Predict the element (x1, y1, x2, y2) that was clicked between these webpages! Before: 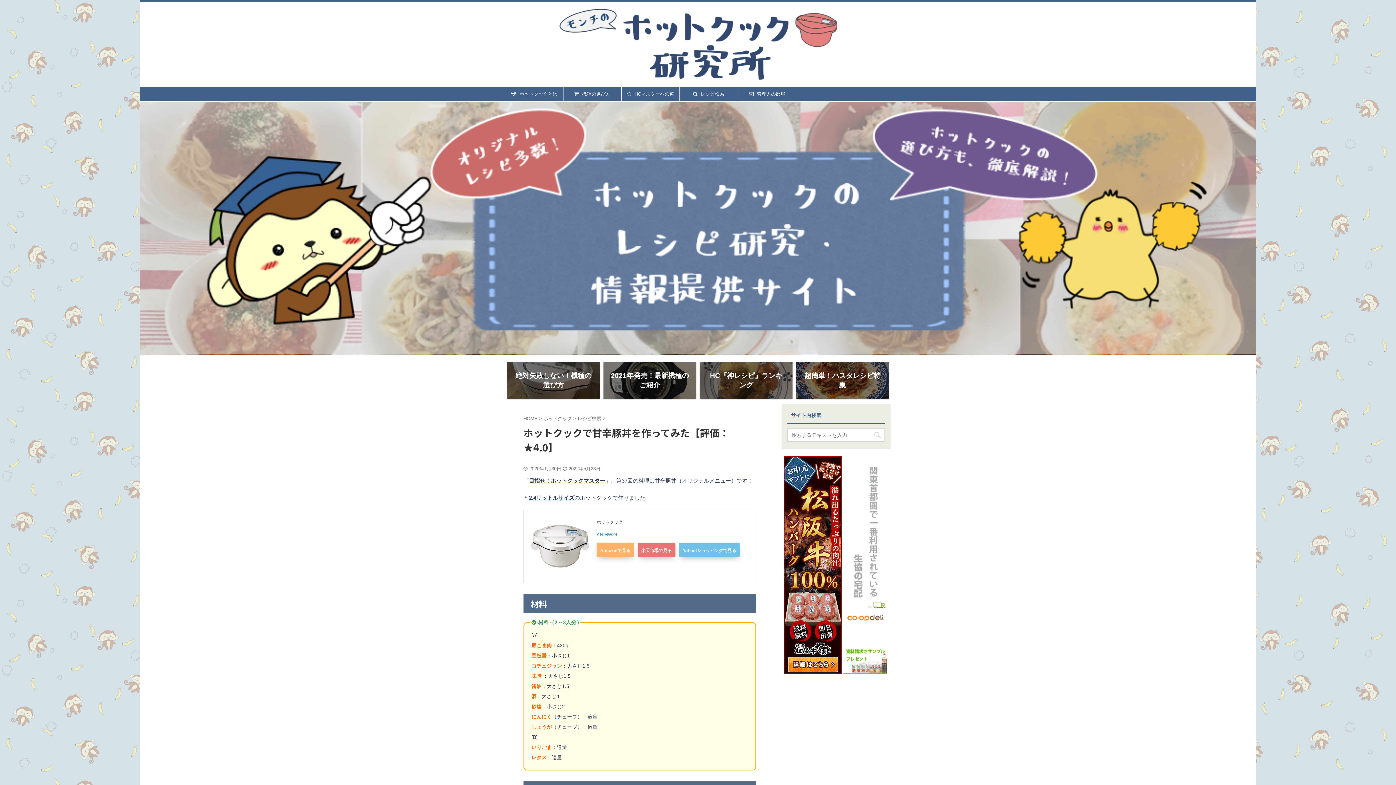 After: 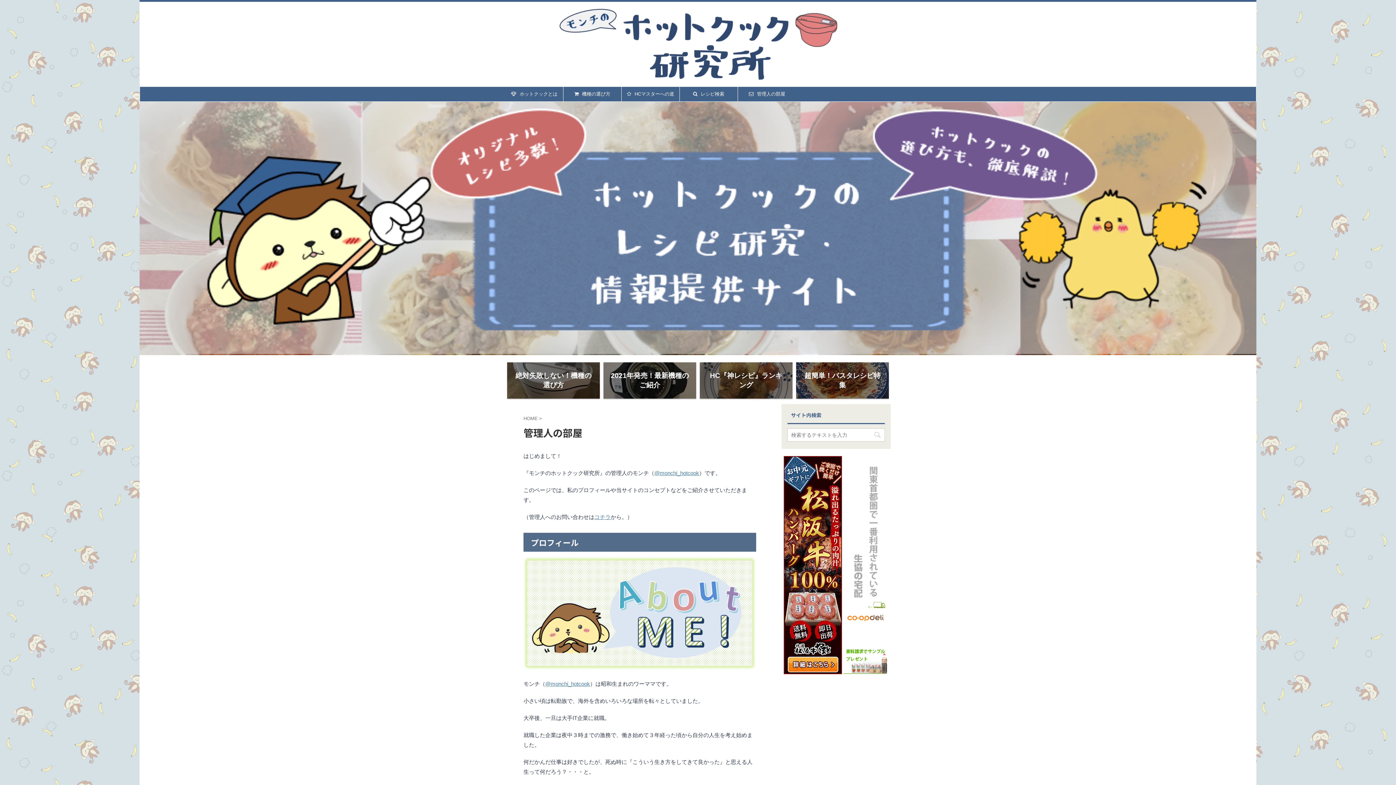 Action: bbox: (738, 86, 796, 101) label:  管理人の部屋